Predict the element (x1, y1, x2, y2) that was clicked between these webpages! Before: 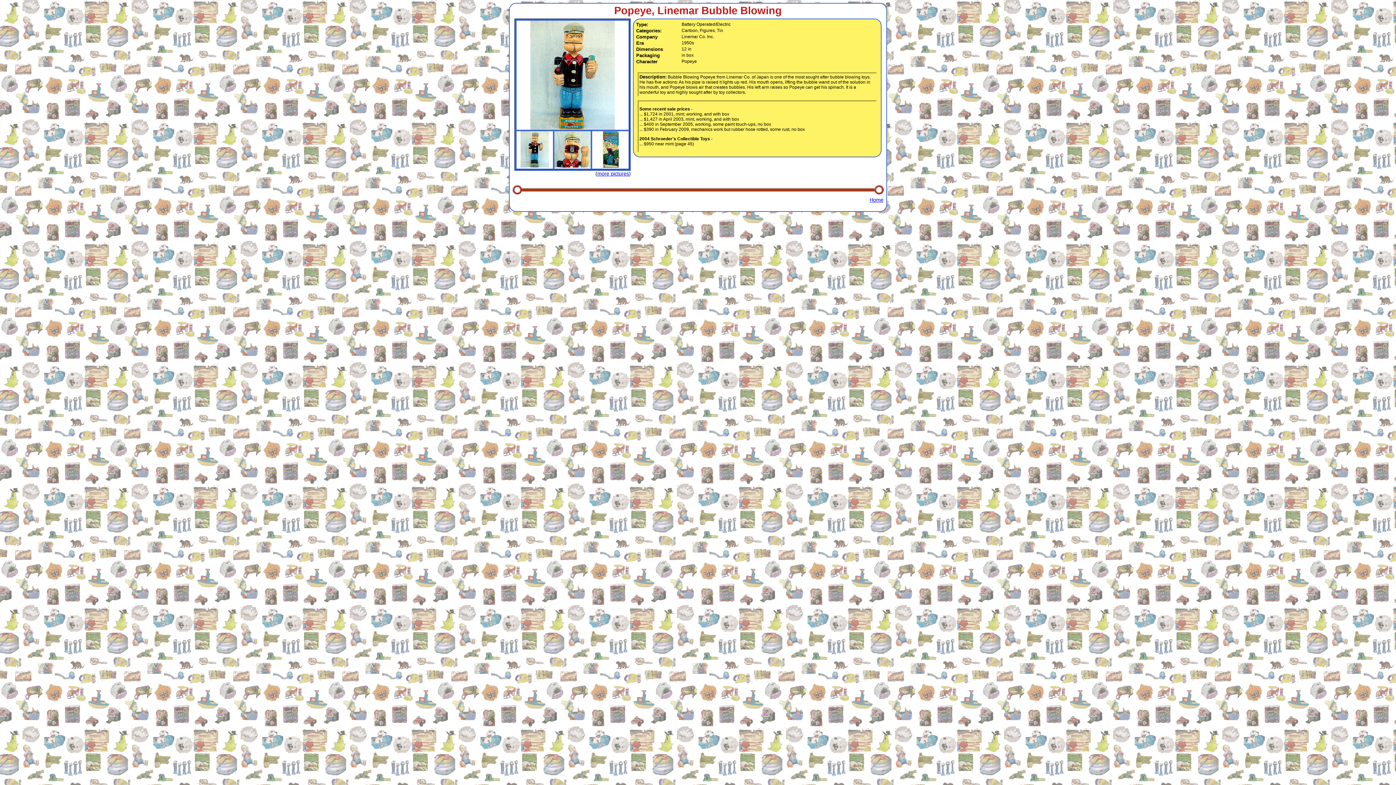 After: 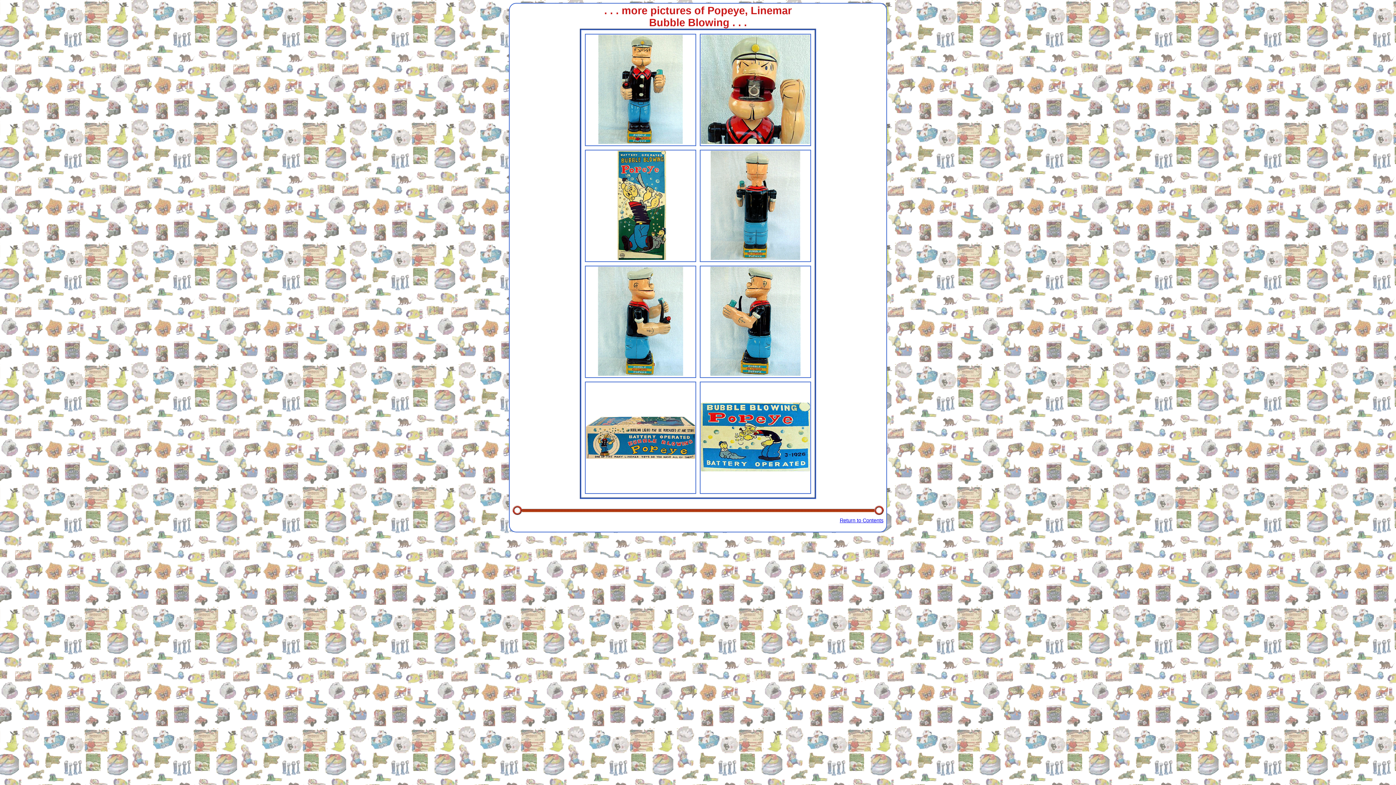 Action: bbox: (597, 170, 629, 176) label: more pictures